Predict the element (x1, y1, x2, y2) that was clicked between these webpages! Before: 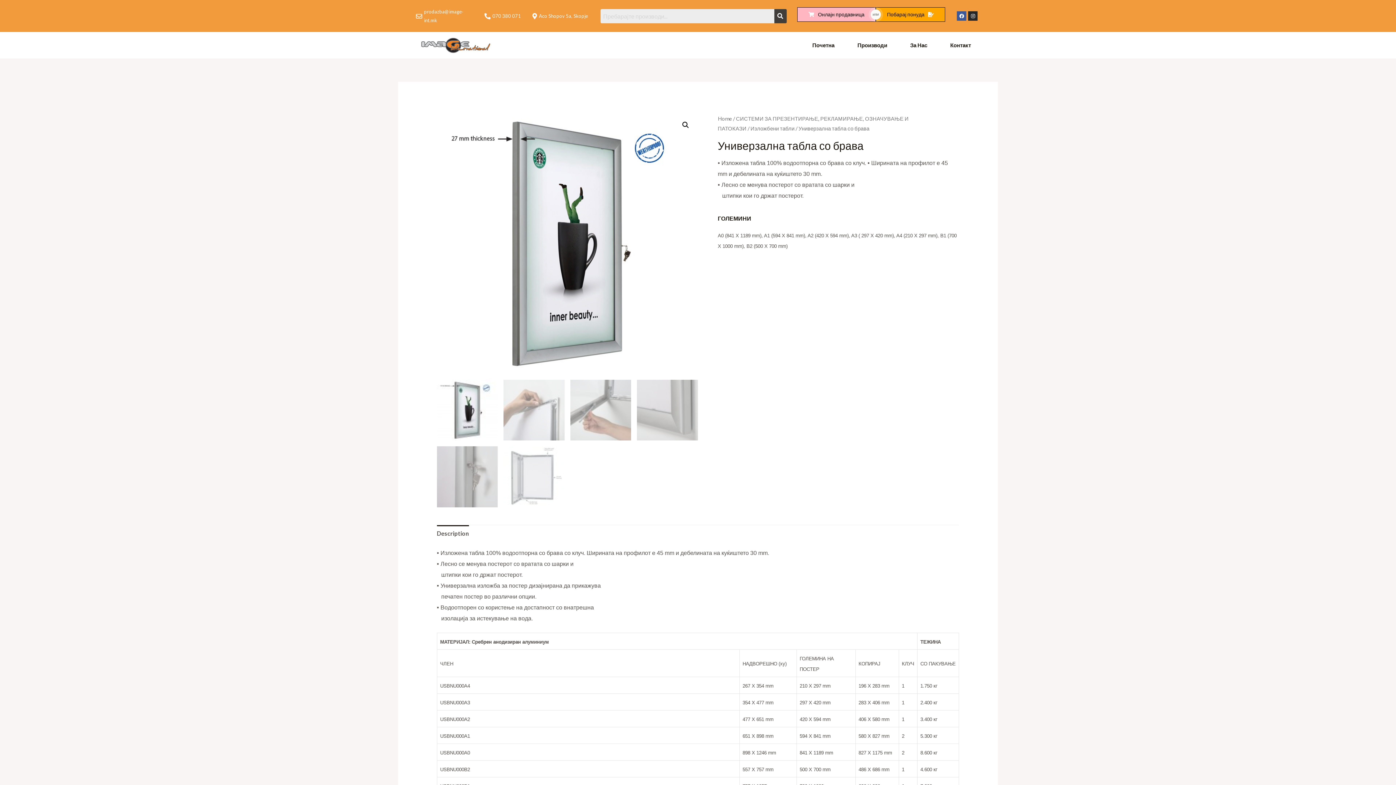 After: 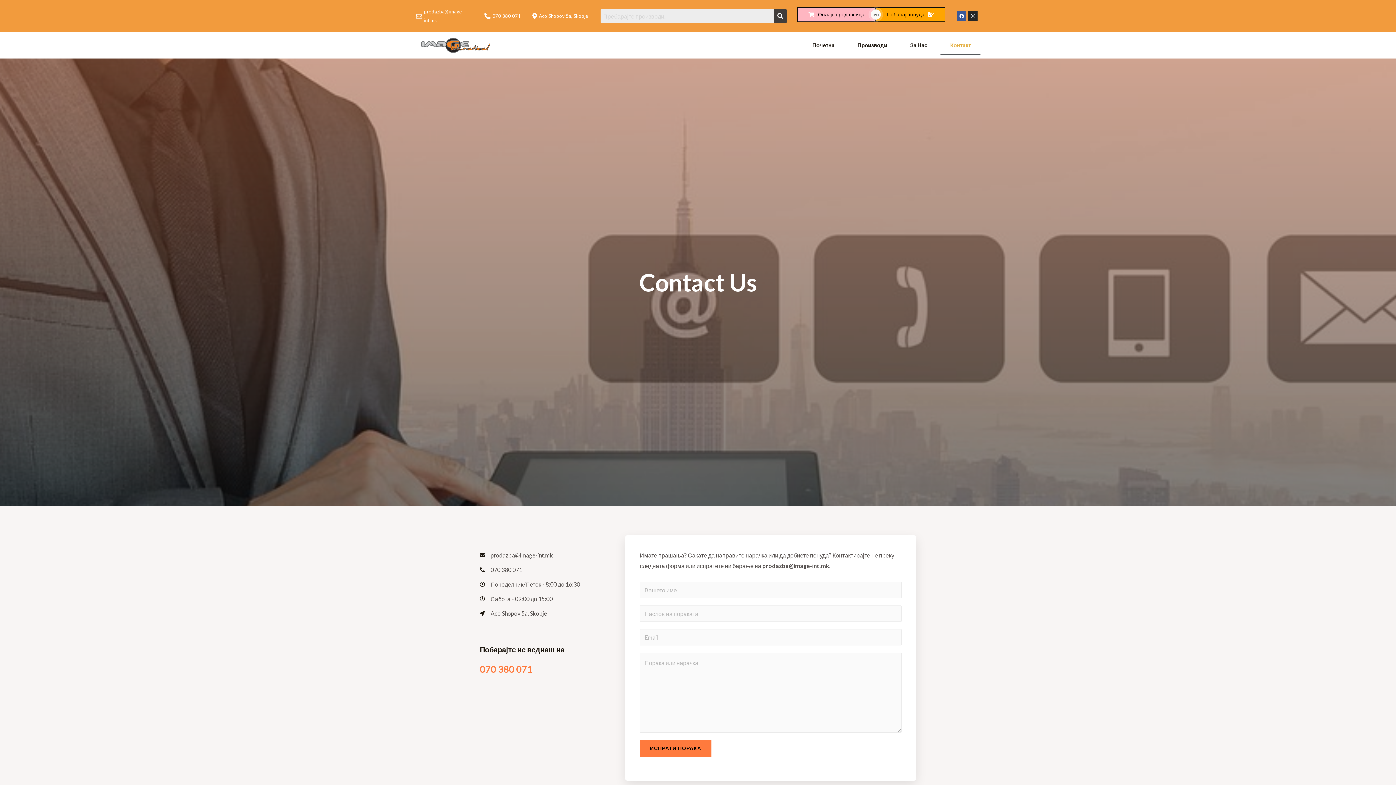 Action: label: Побарај понуда bbox: (876, 7, 945, 21)